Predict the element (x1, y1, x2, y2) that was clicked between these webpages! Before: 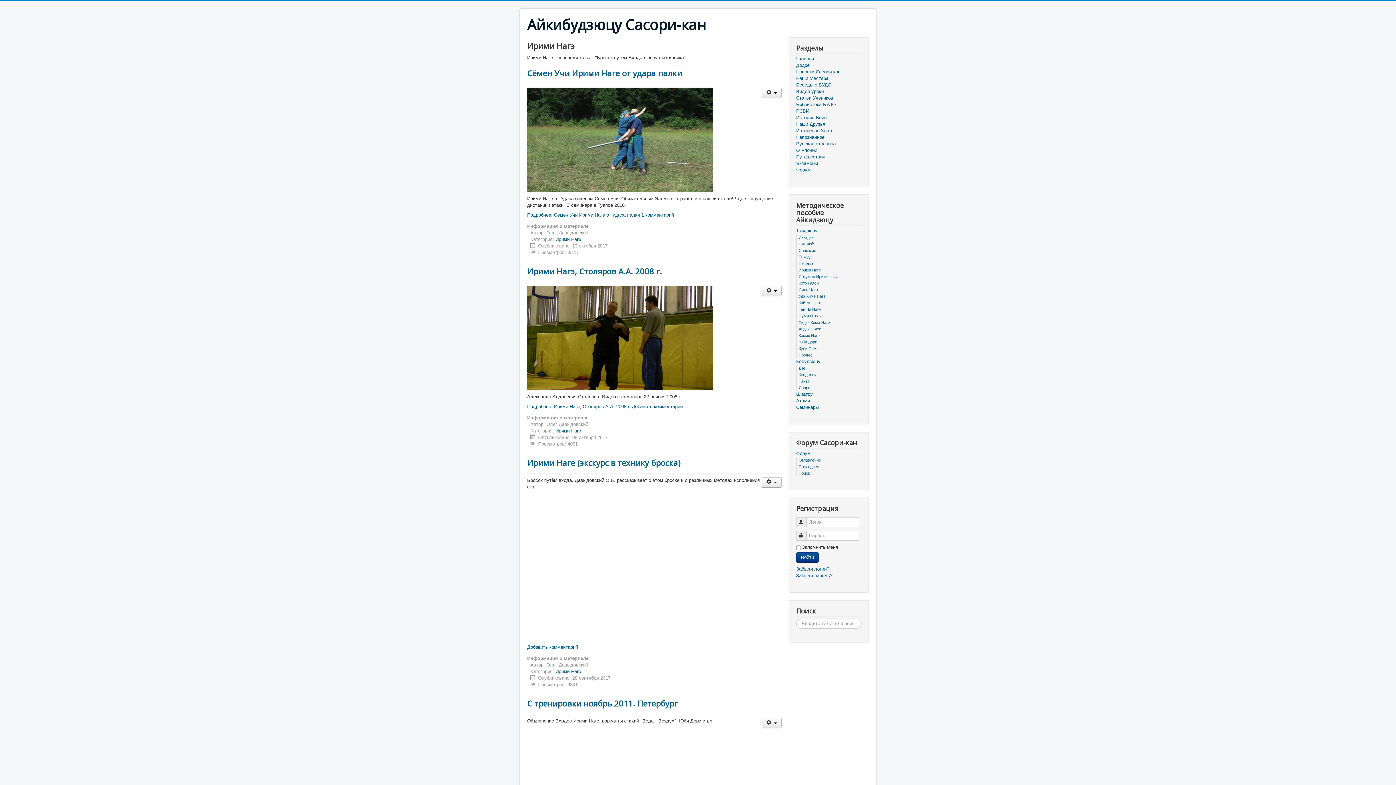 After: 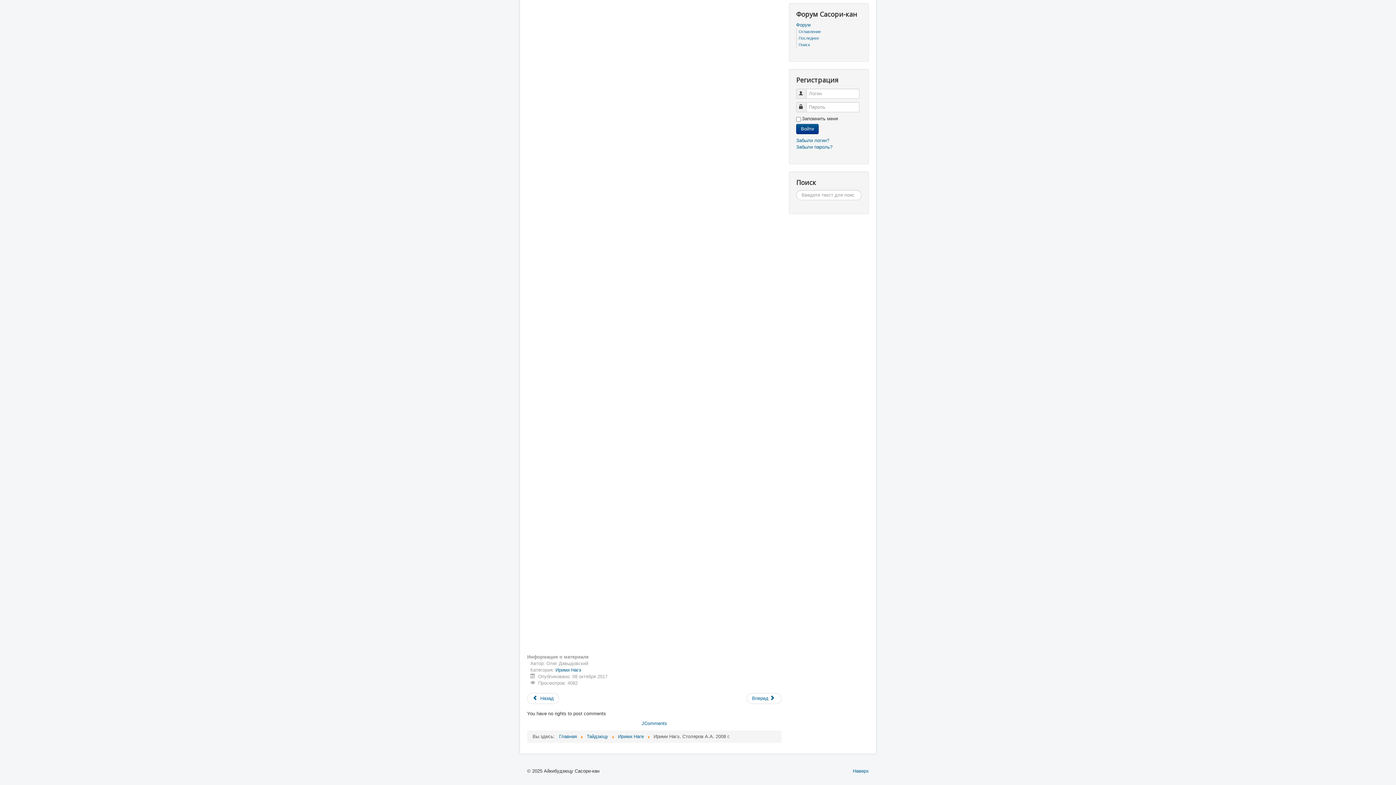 Action: label: Добавить комментарий bbox: (632, 404, 682, 409)